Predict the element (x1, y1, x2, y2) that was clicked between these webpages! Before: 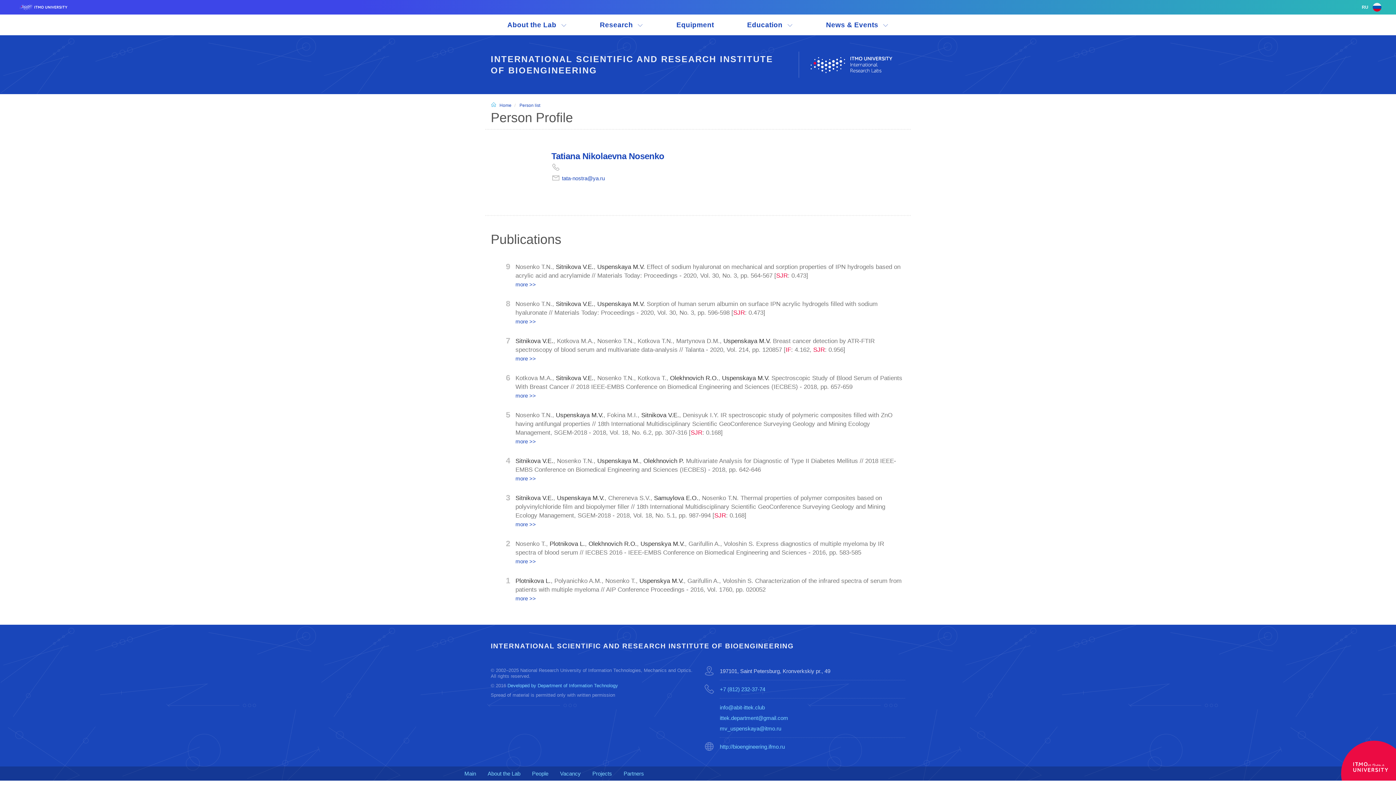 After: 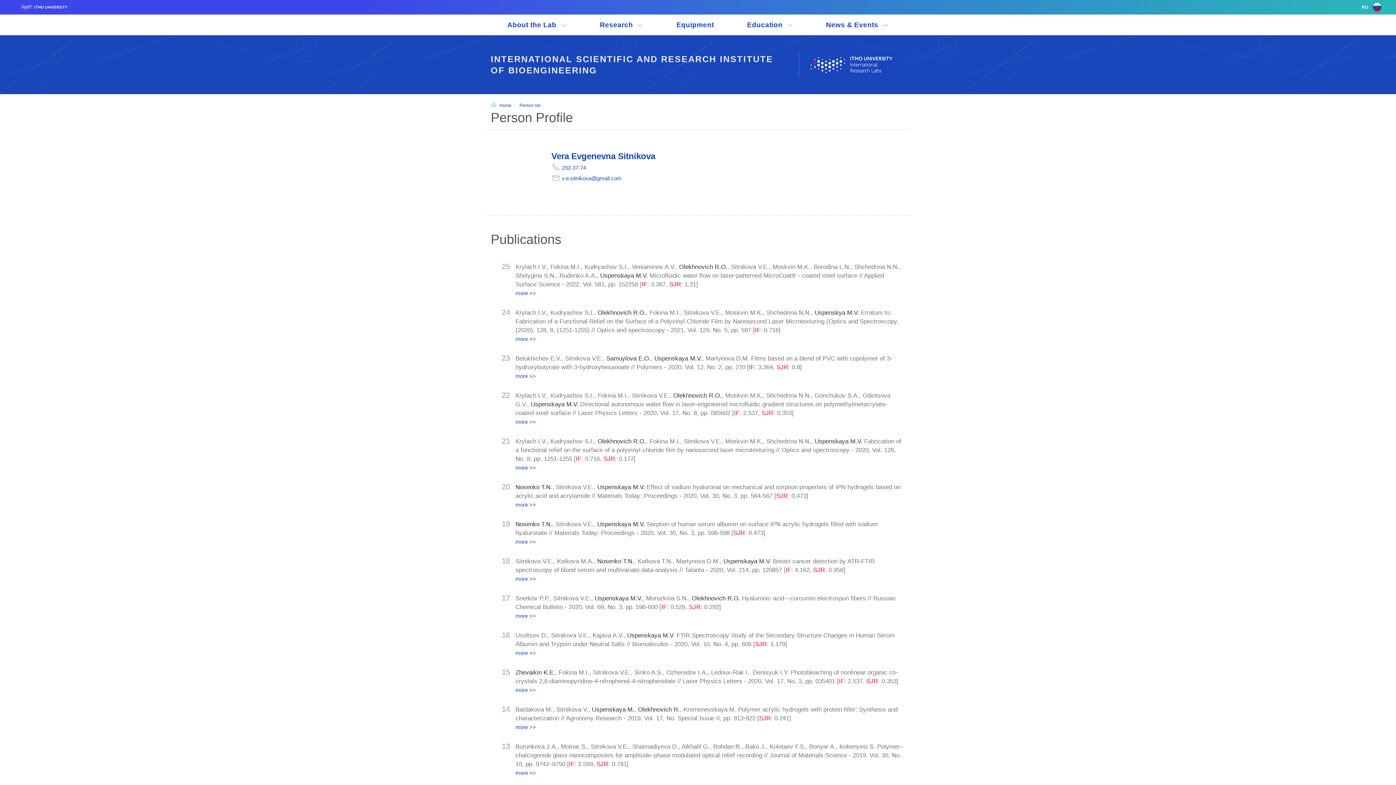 Action: bbox: (556, 300, 593, 307) label: Sitnikova V.E.